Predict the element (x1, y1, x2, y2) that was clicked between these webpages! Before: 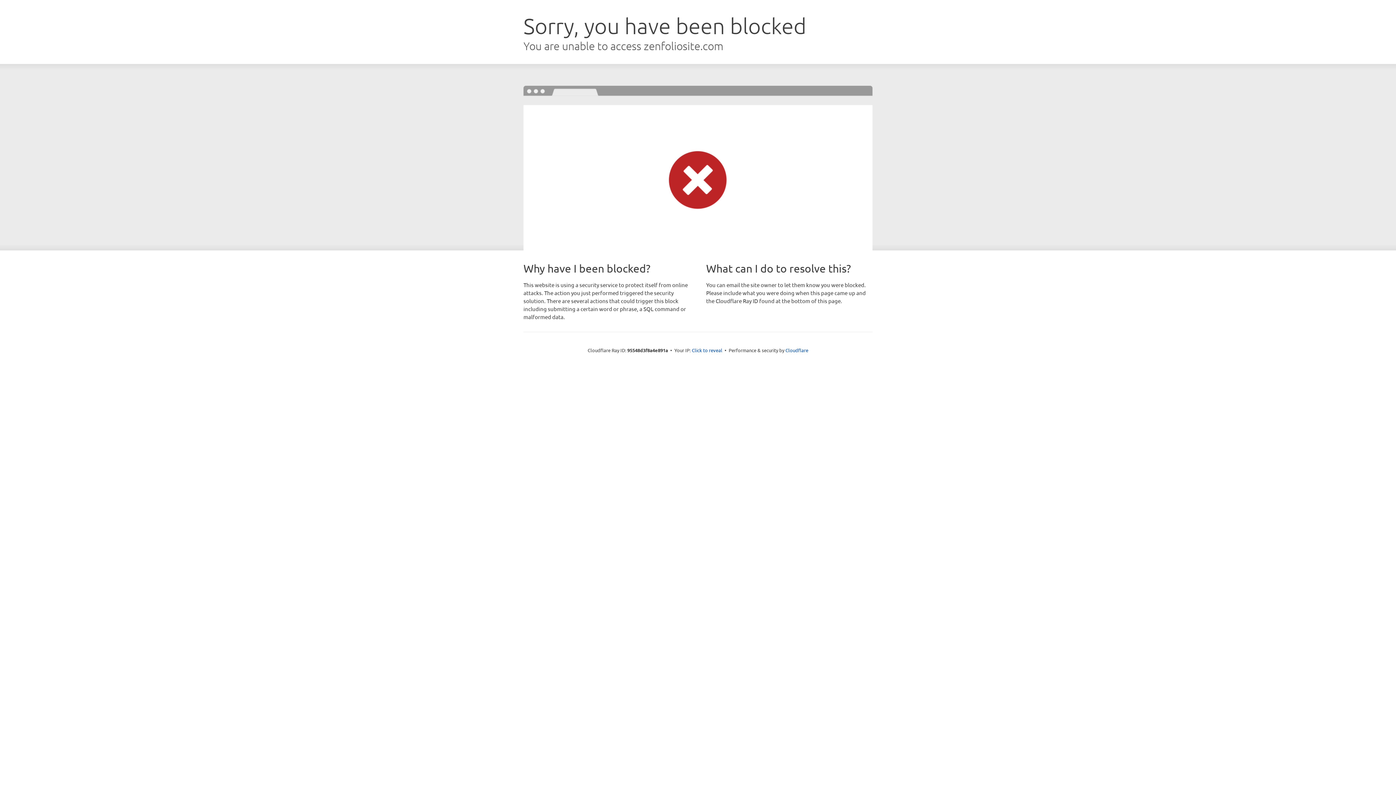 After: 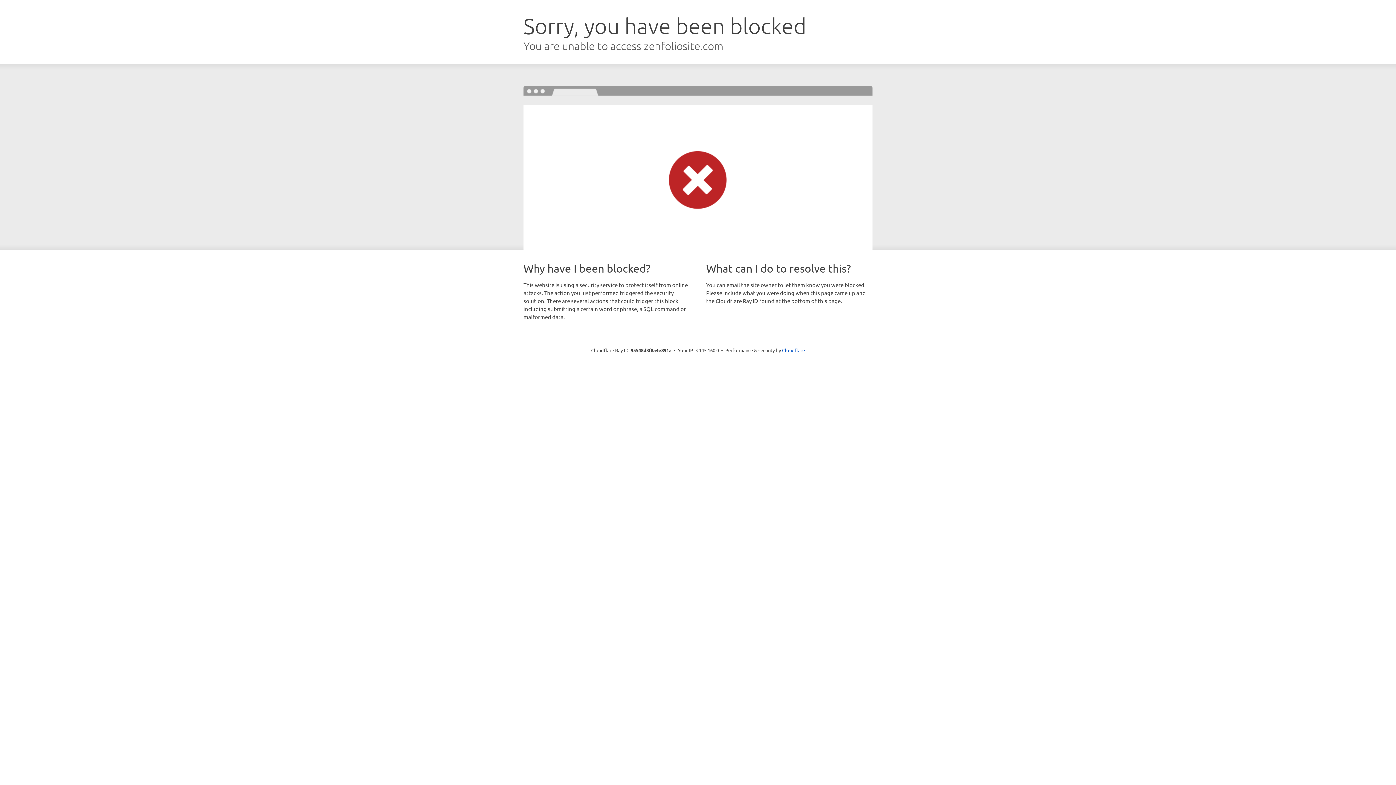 Action: bbox: (692, 346, 722, 353) label: Click to reveal